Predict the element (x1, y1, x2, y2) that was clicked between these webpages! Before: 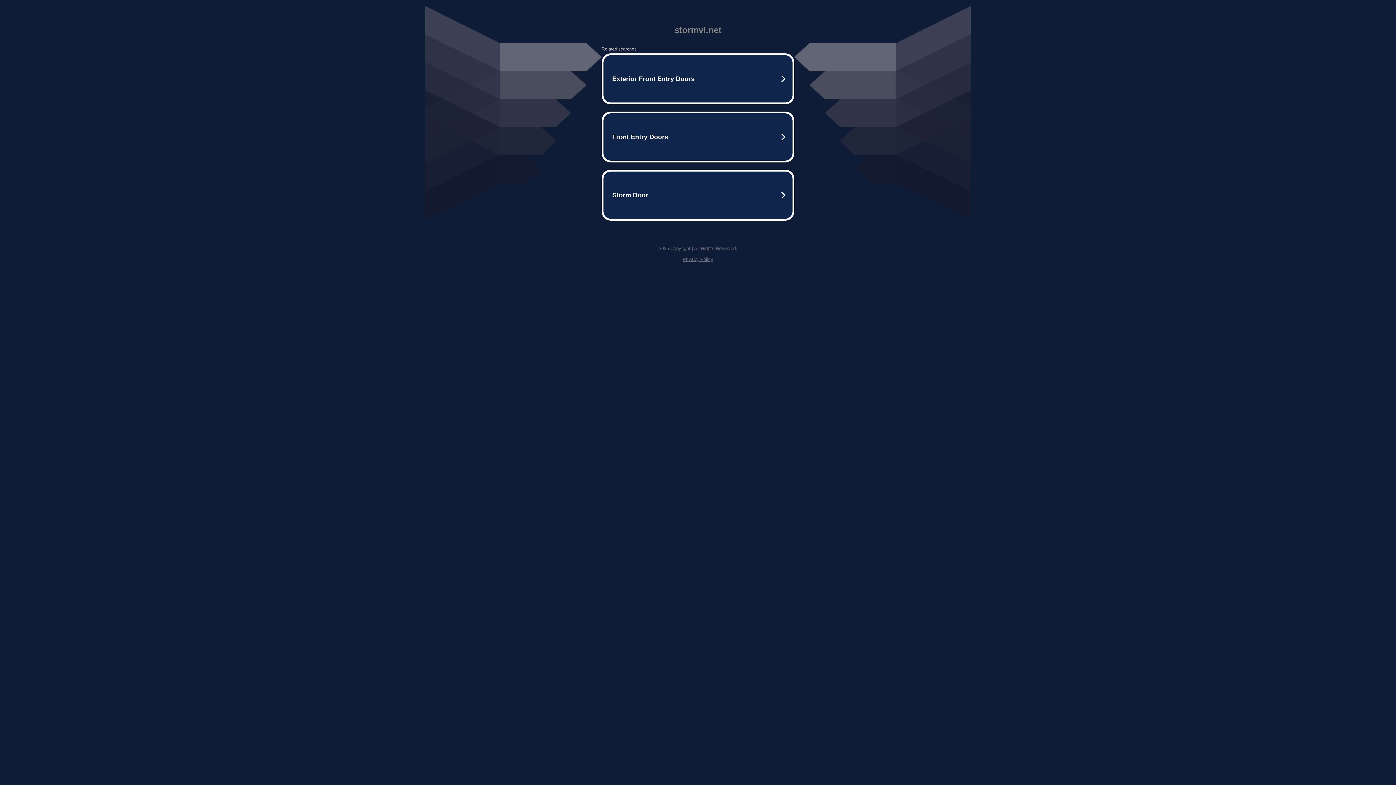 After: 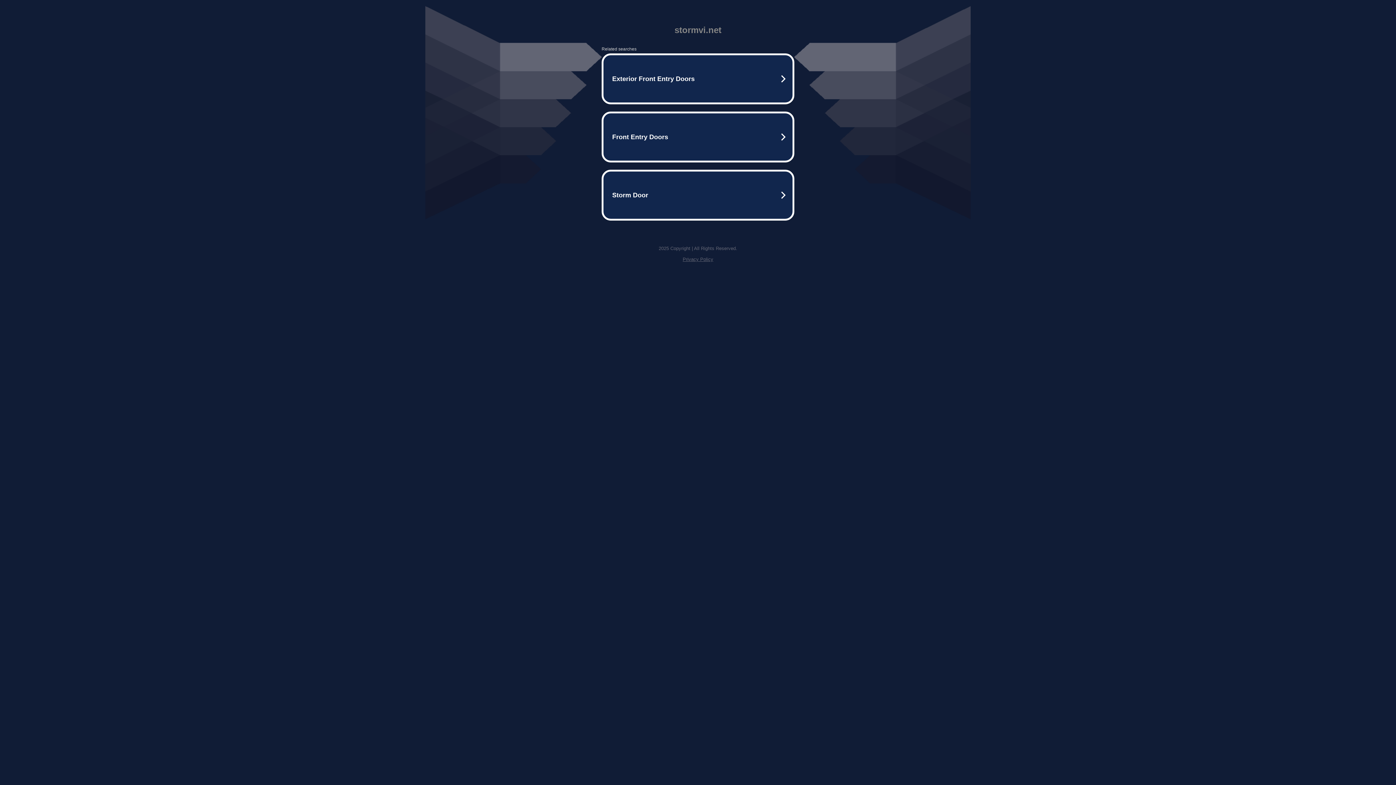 Action: bbox: (682, 256, 713, 262) label: Privacy Policy